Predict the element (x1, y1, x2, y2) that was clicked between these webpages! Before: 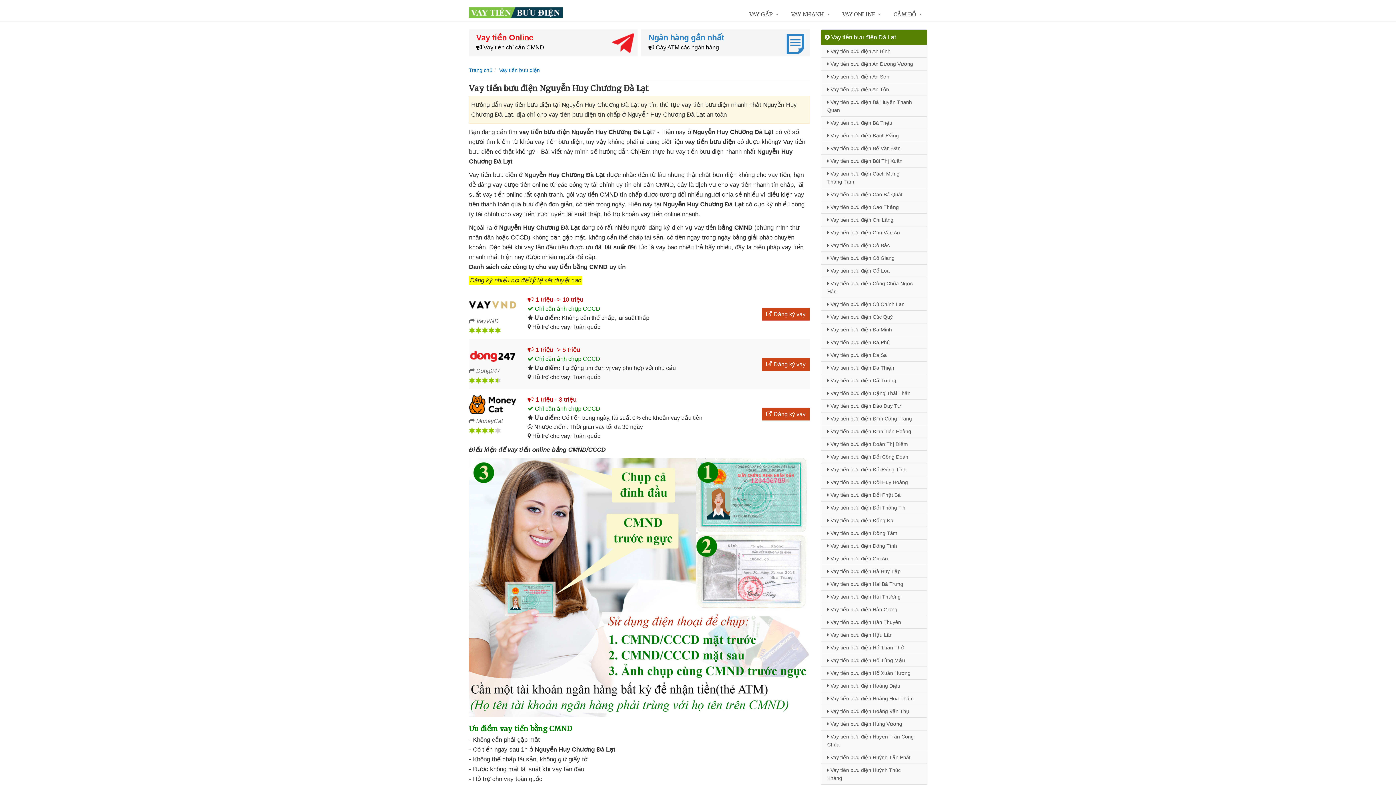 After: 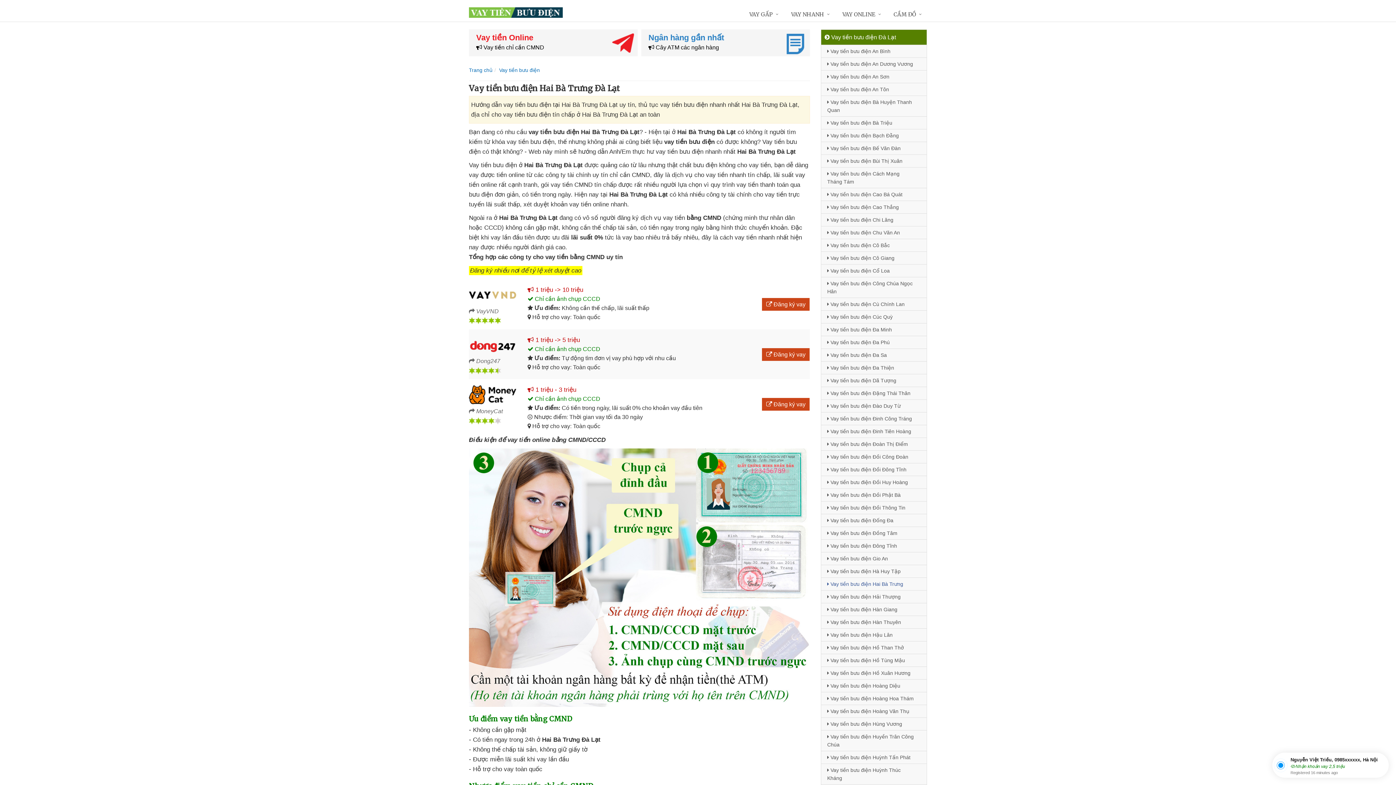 Action: label:  Vay tiền bưu điện Hai Bà Trưng bbox: (821, 577, 926, 590)